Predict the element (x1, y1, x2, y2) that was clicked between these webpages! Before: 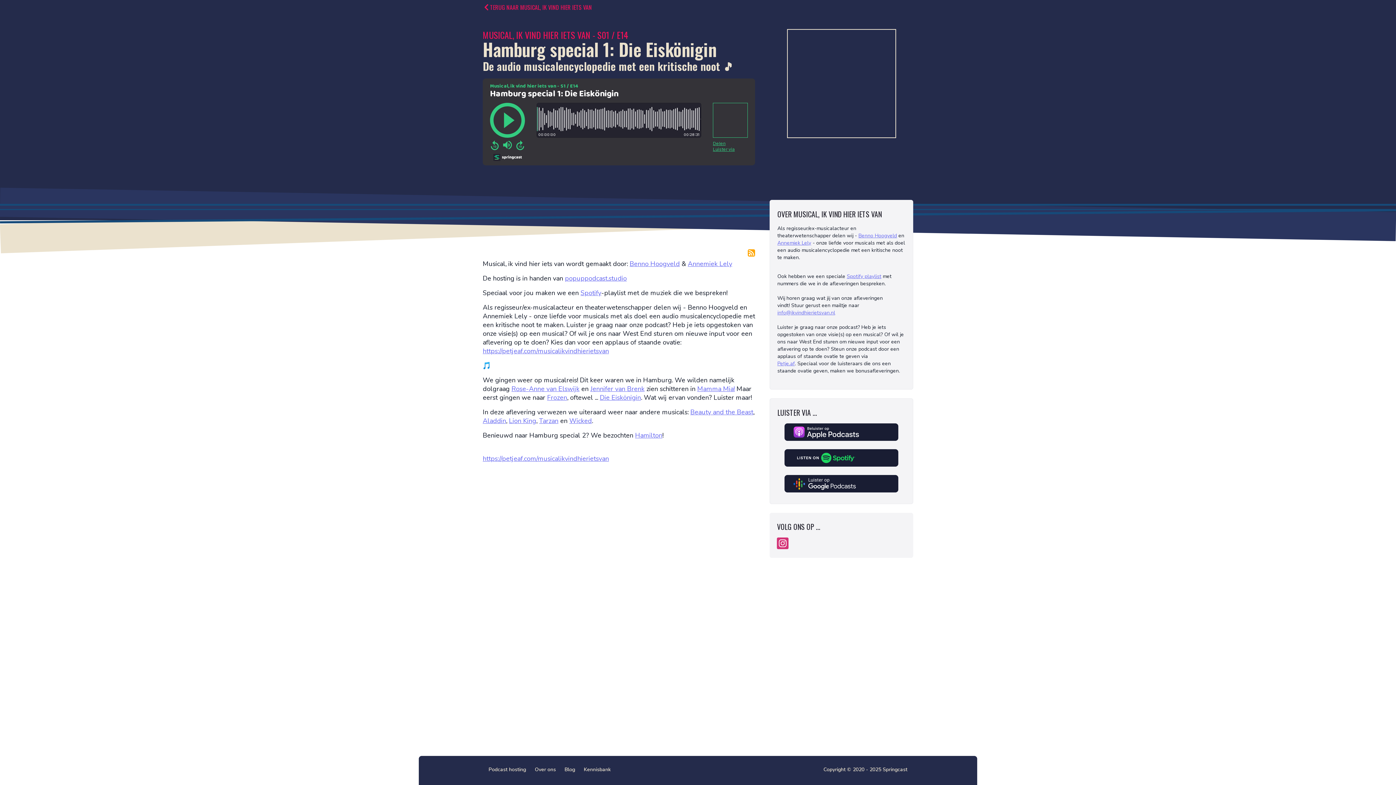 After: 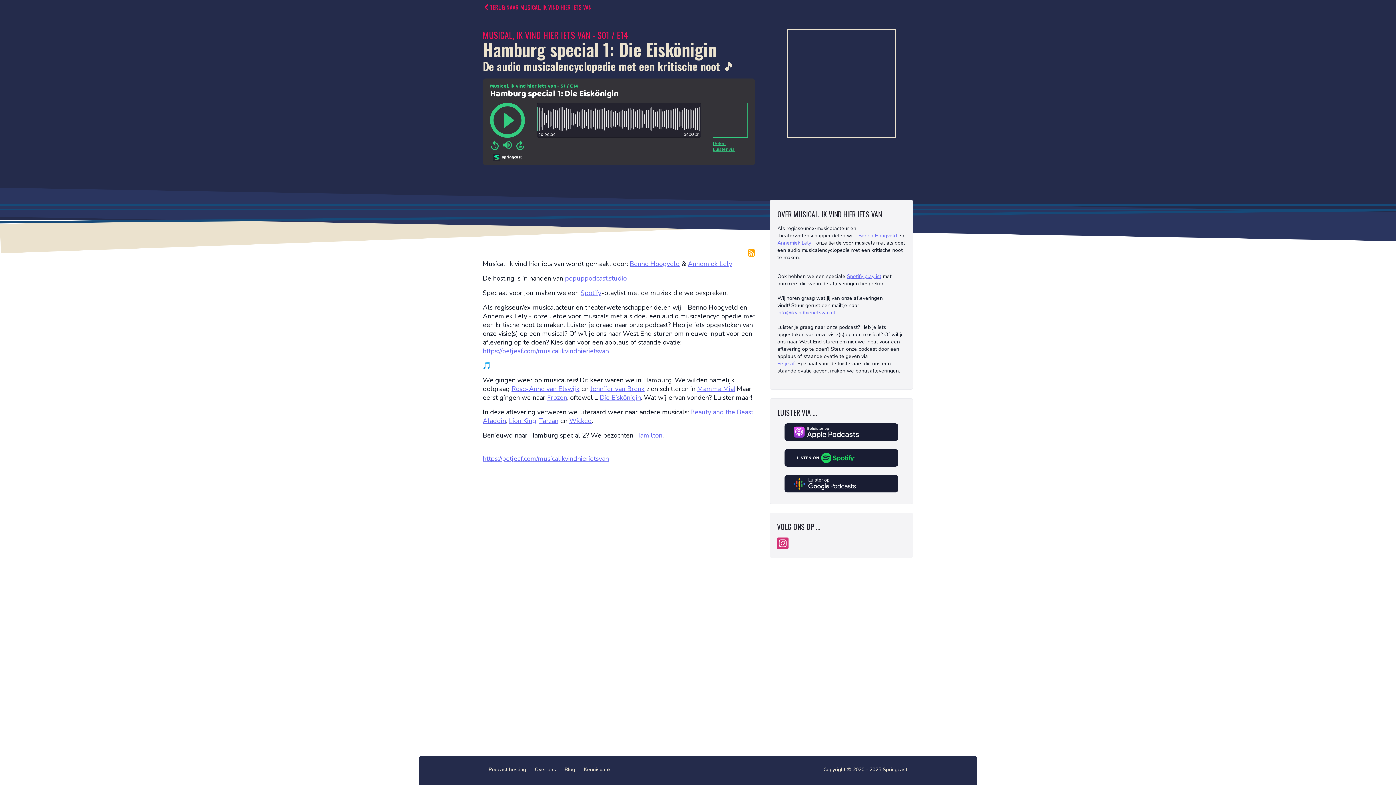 Action: label: Wicked bbox: (569, 416, 592, 425)